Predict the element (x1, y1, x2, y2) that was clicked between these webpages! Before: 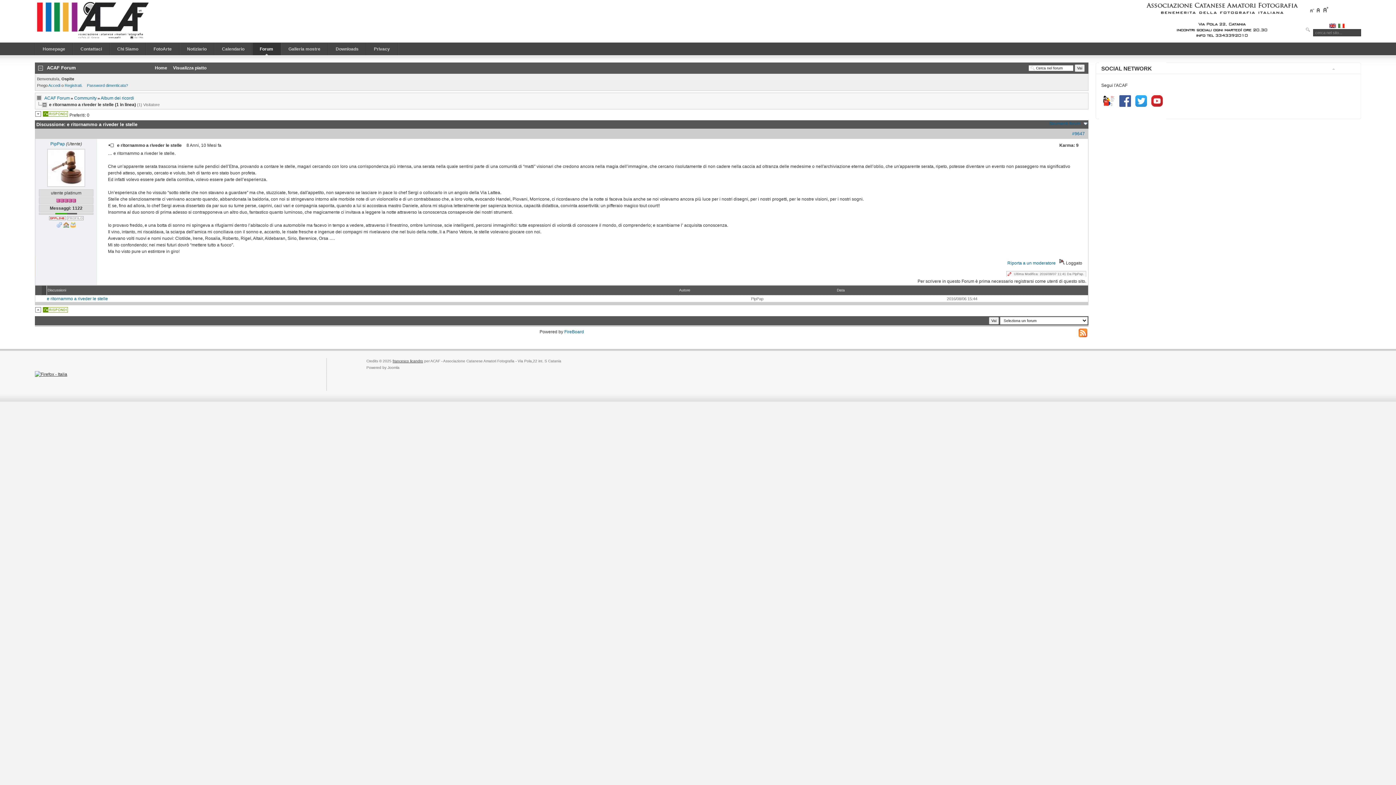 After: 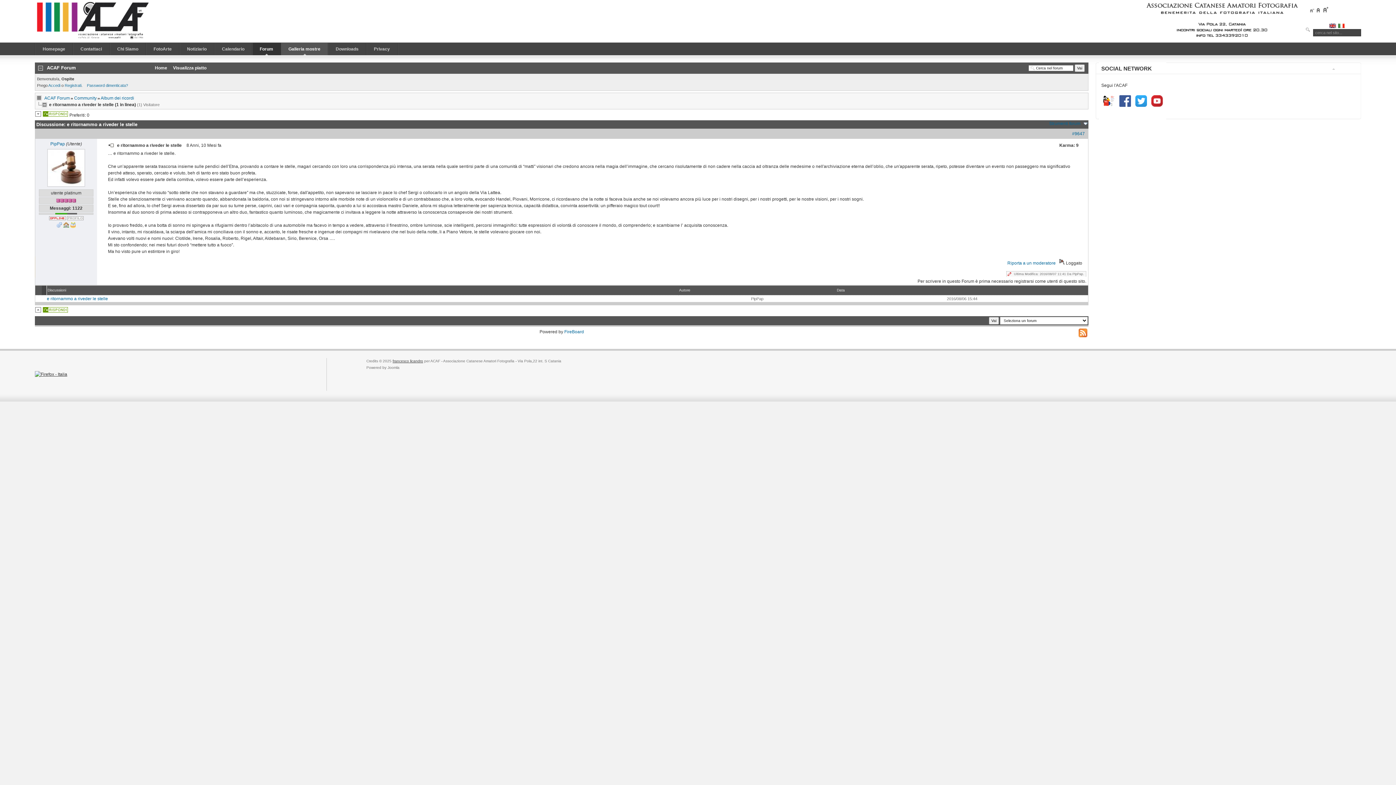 Action: bbox: (280, 42, 328, 55) label: Galleria mostre